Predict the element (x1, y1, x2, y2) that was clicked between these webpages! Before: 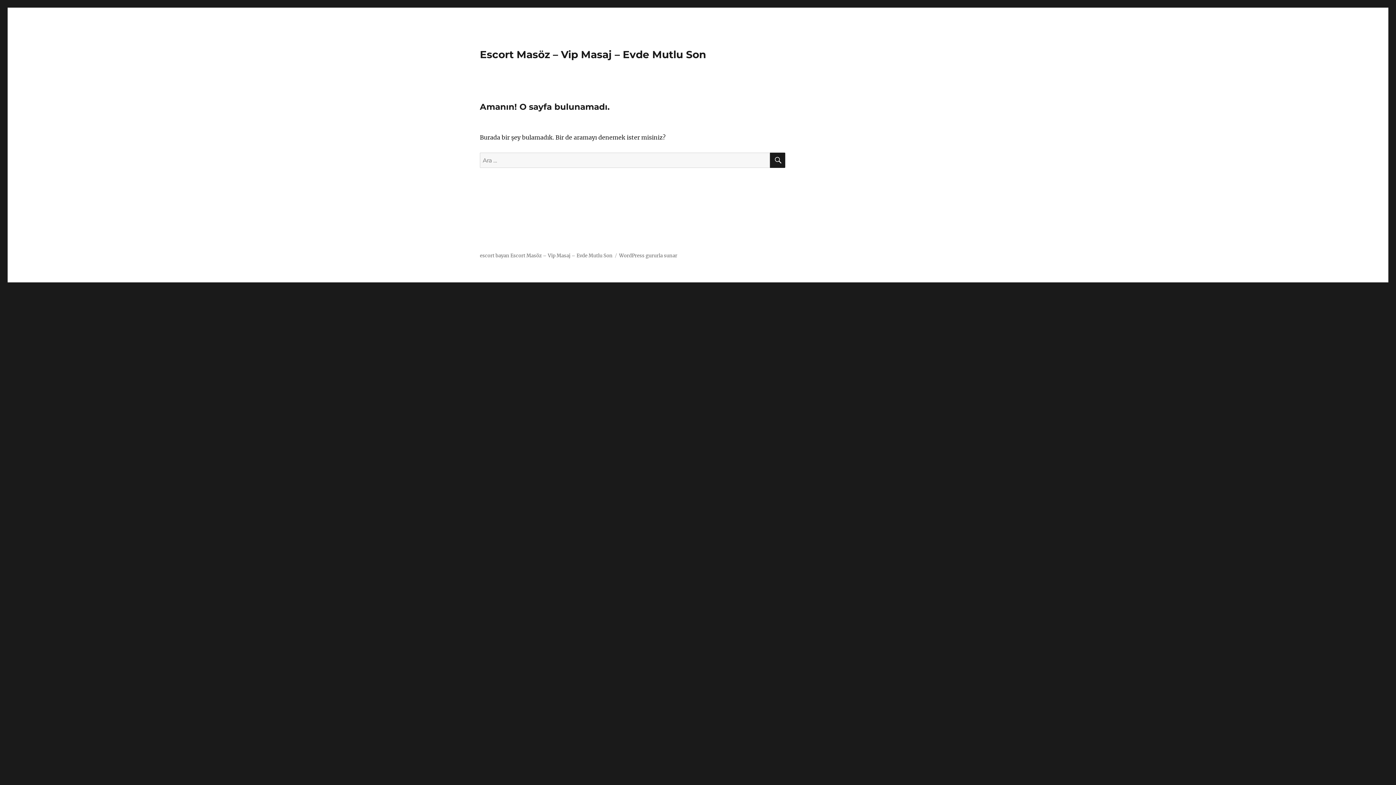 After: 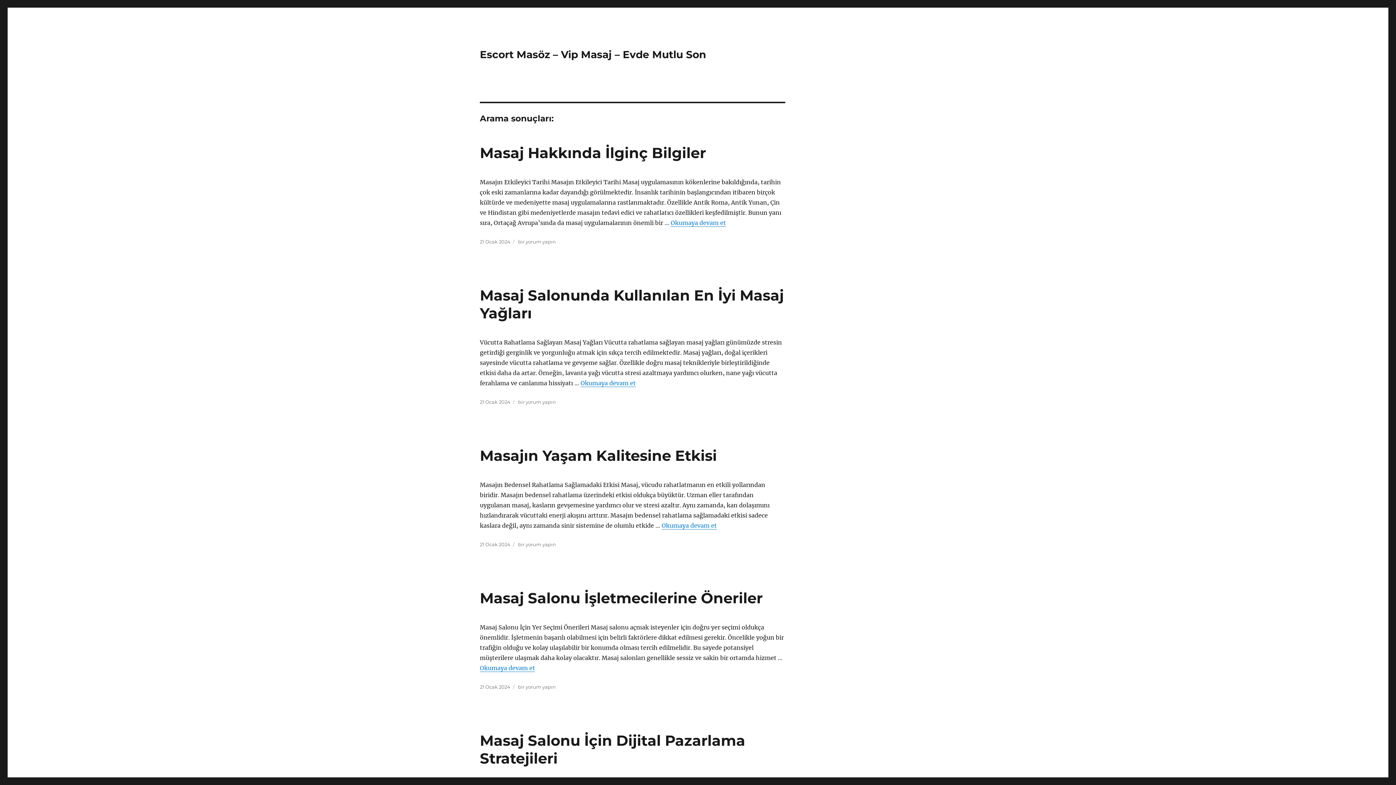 Action: label: ARA bbox: (770, 152, 785, 168)